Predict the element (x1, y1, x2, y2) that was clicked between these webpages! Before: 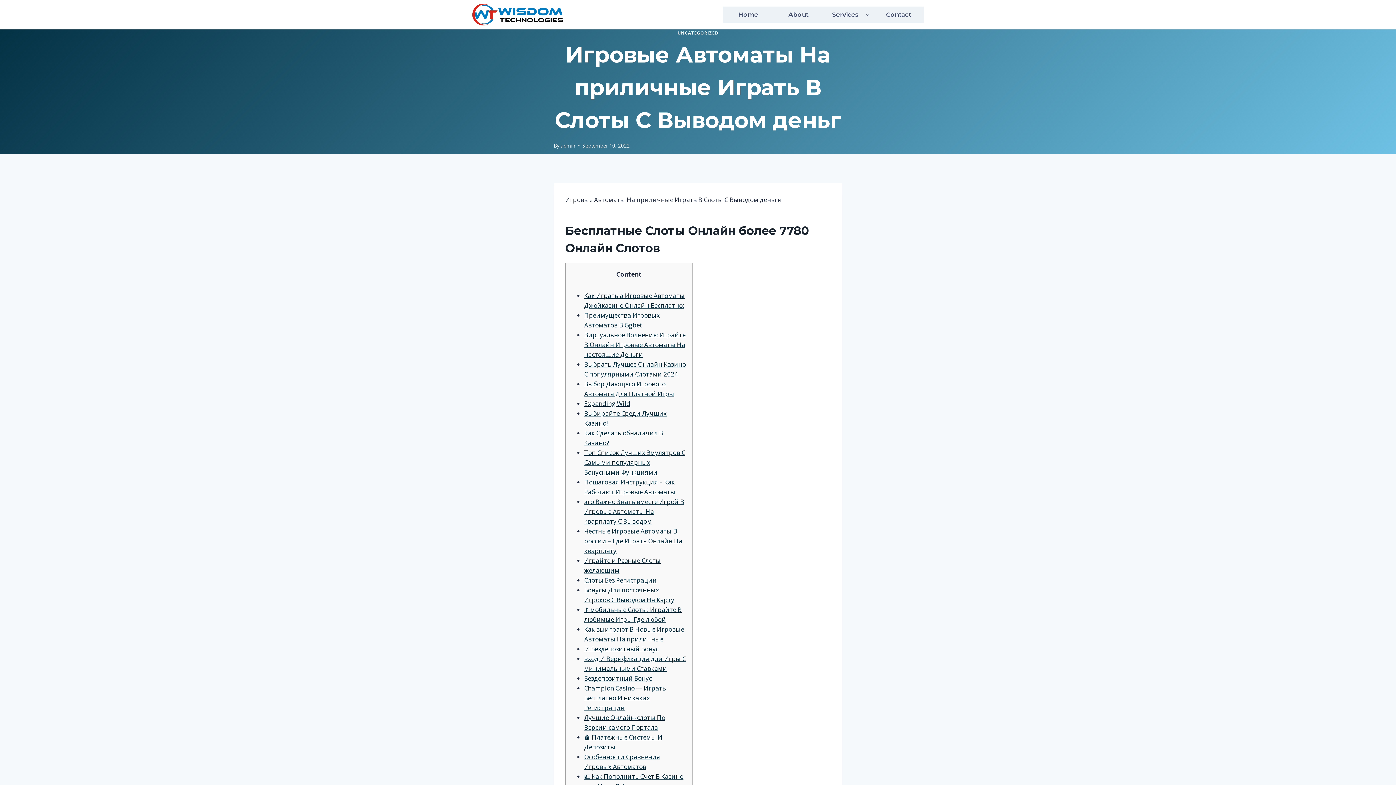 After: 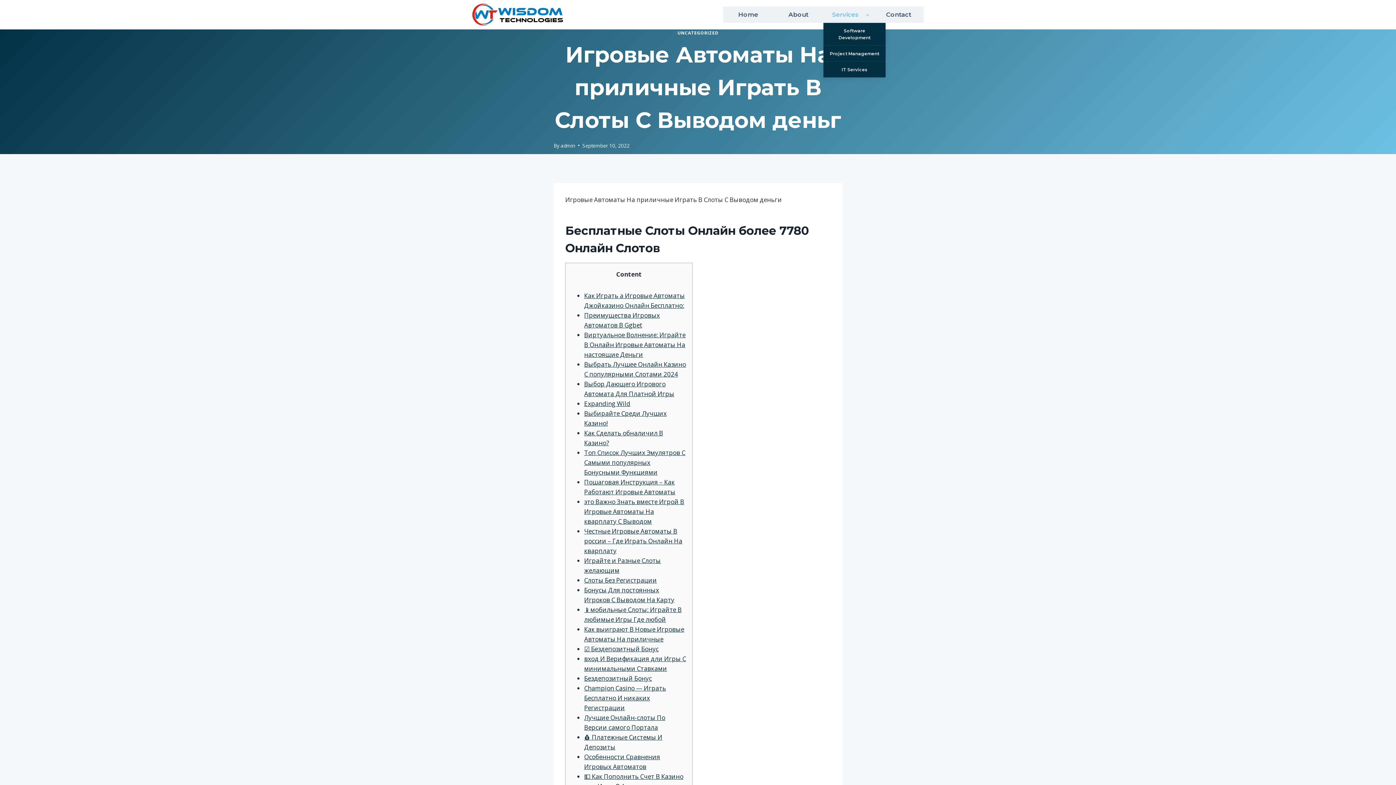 Action: label: Services bbox: (823, 6, 873, 22)